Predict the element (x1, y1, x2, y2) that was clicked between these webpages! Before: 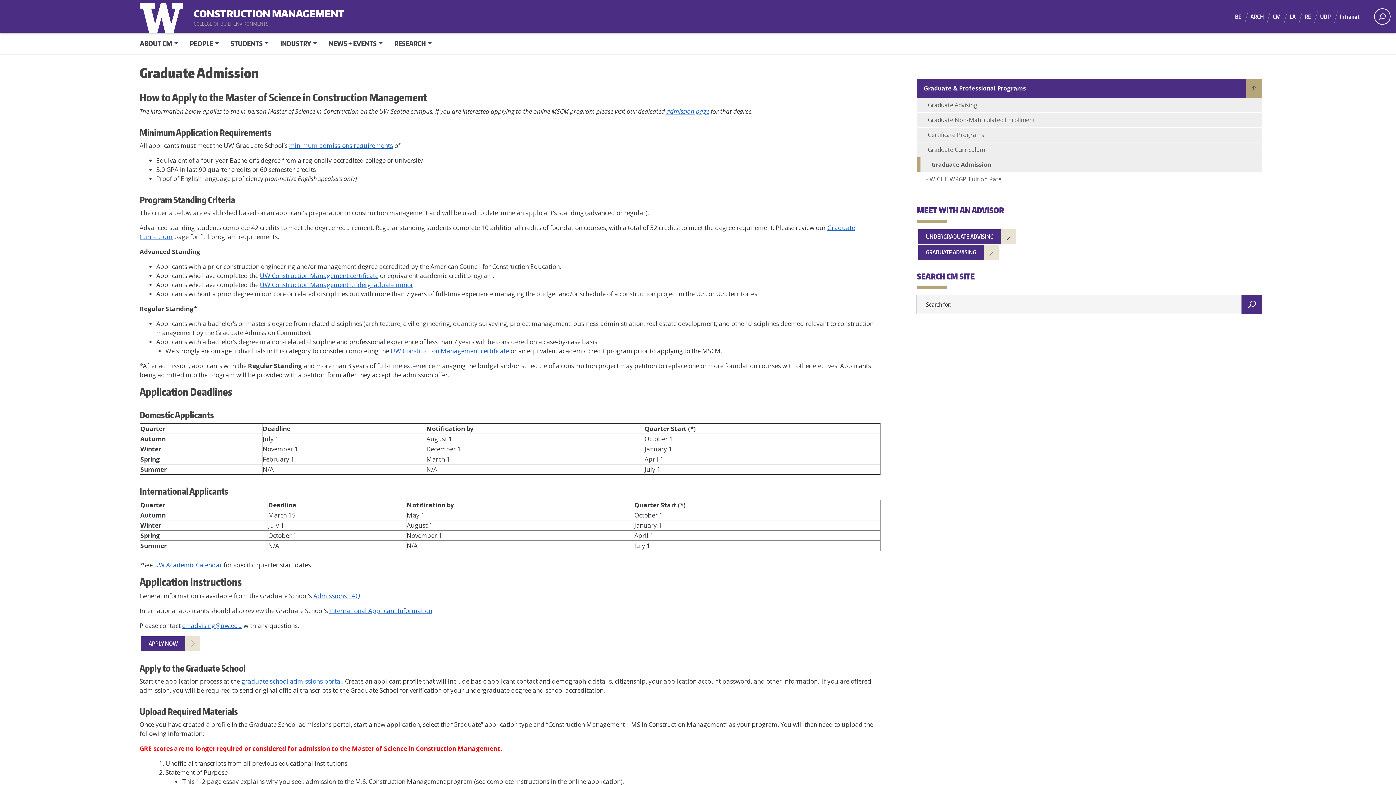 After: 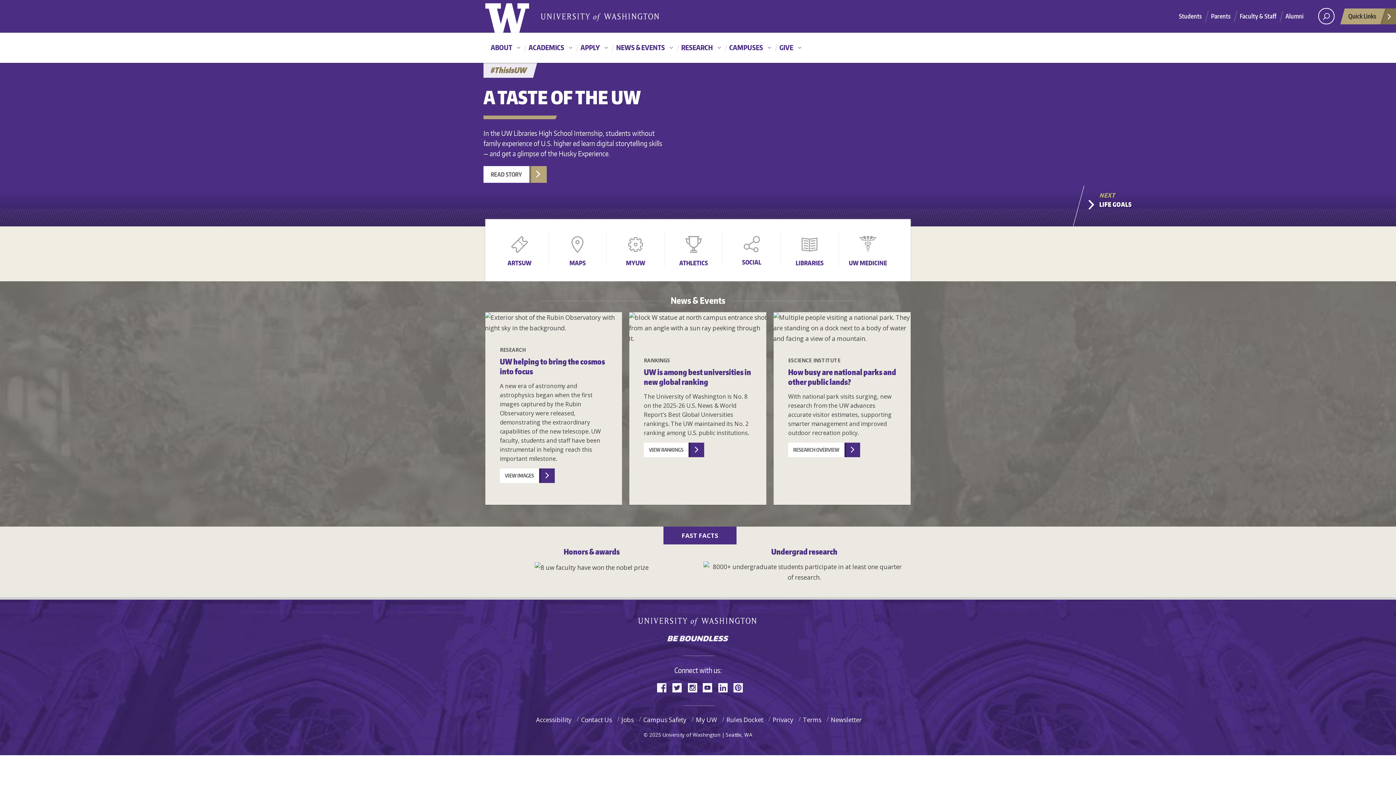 Action: bbox: (139, 0, 186, 32) label: University of Washington